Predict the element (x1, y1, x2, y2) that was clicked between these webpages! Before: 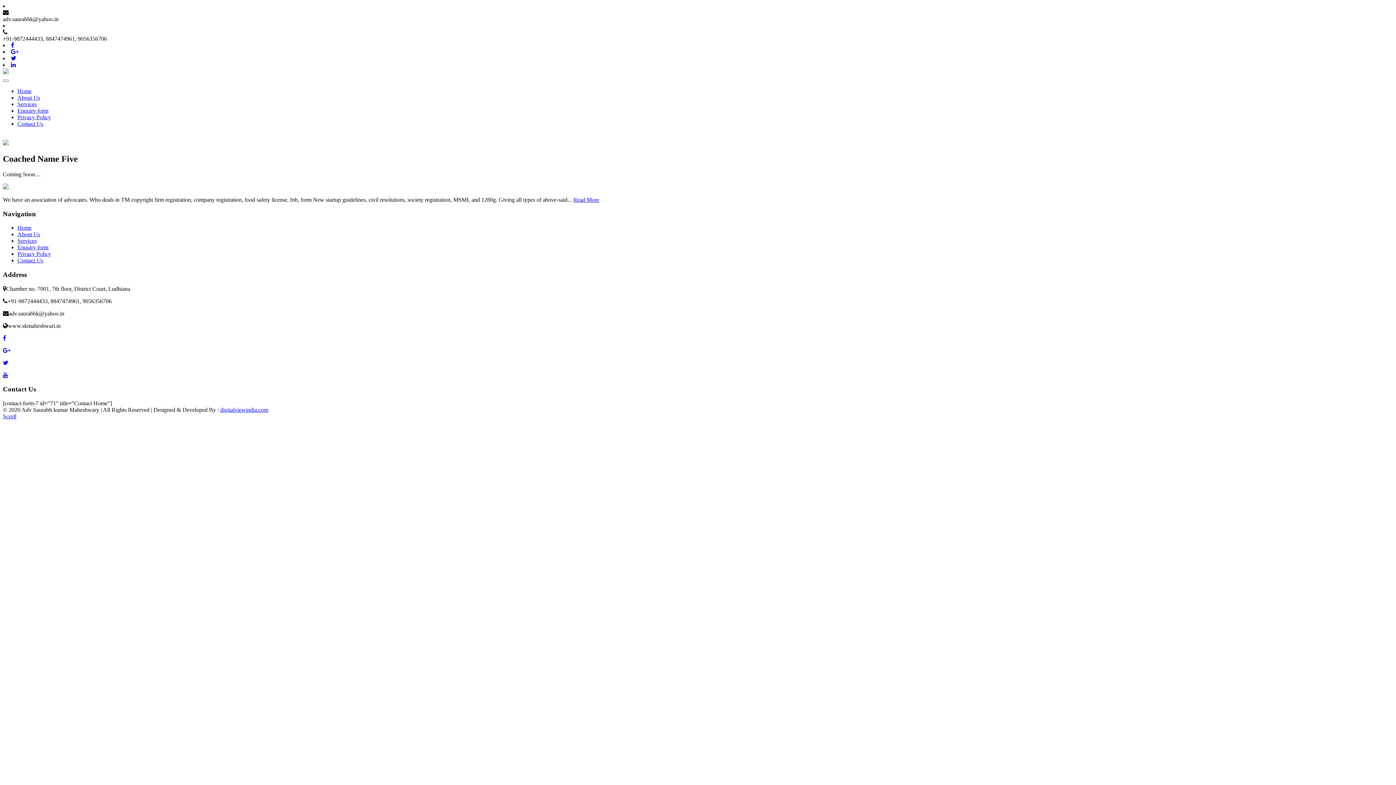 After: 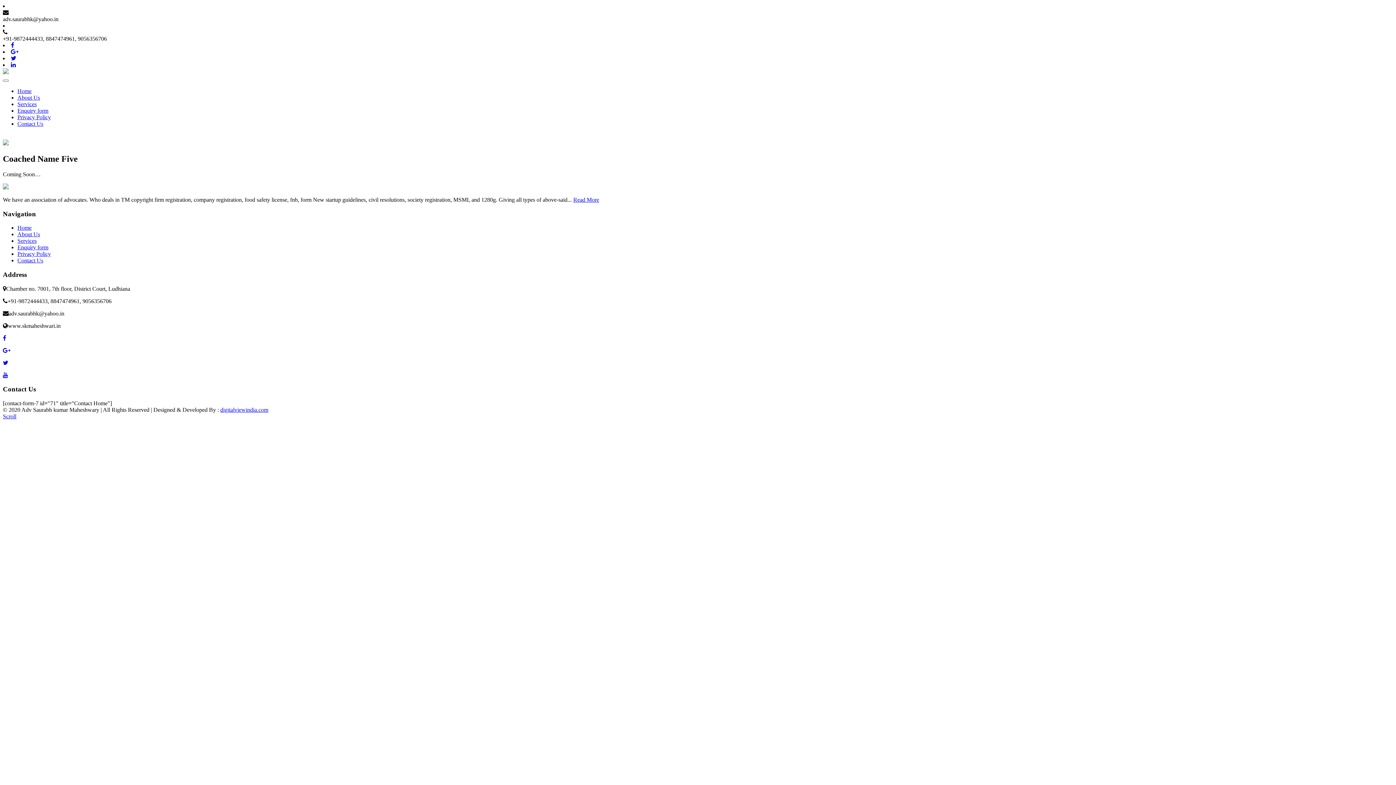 Action: bbox: (10, 42, 14, 48)